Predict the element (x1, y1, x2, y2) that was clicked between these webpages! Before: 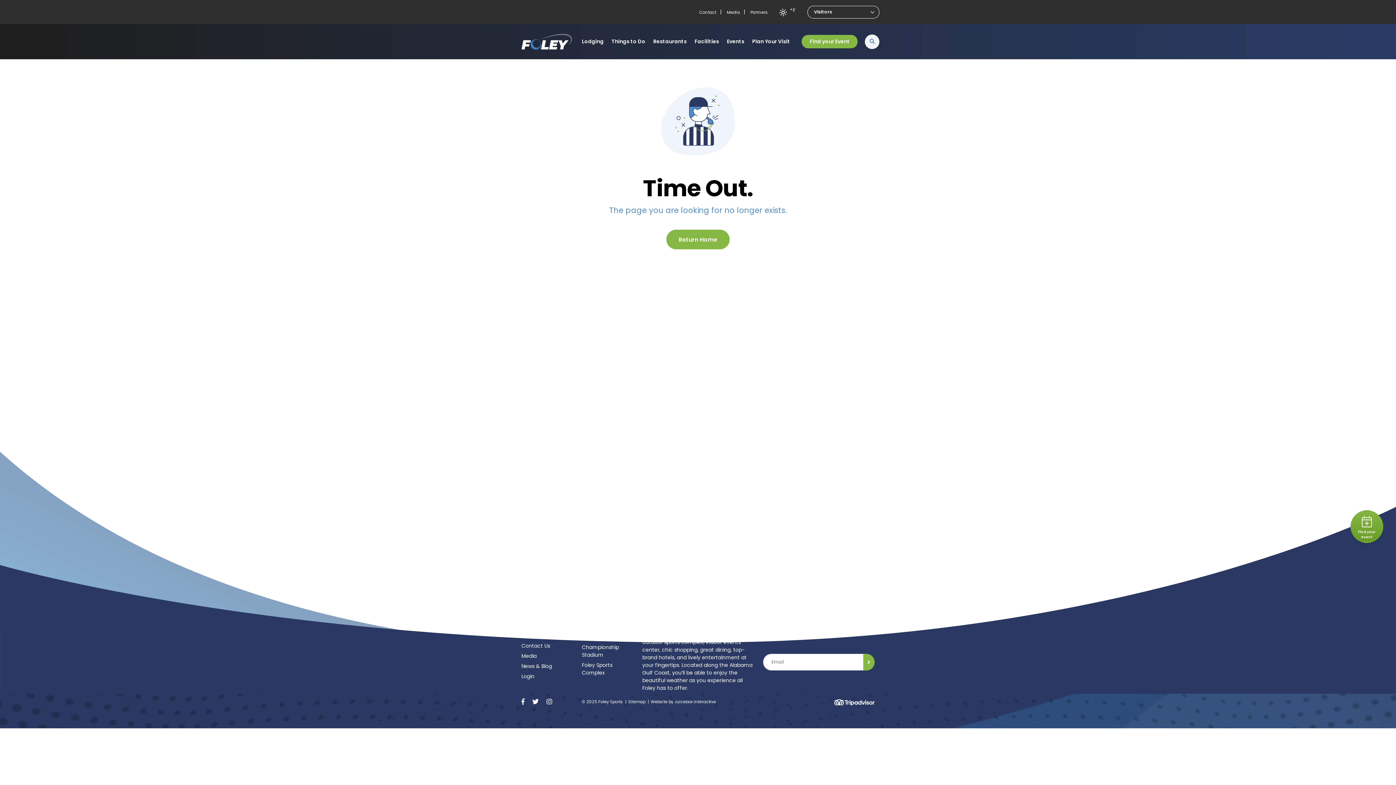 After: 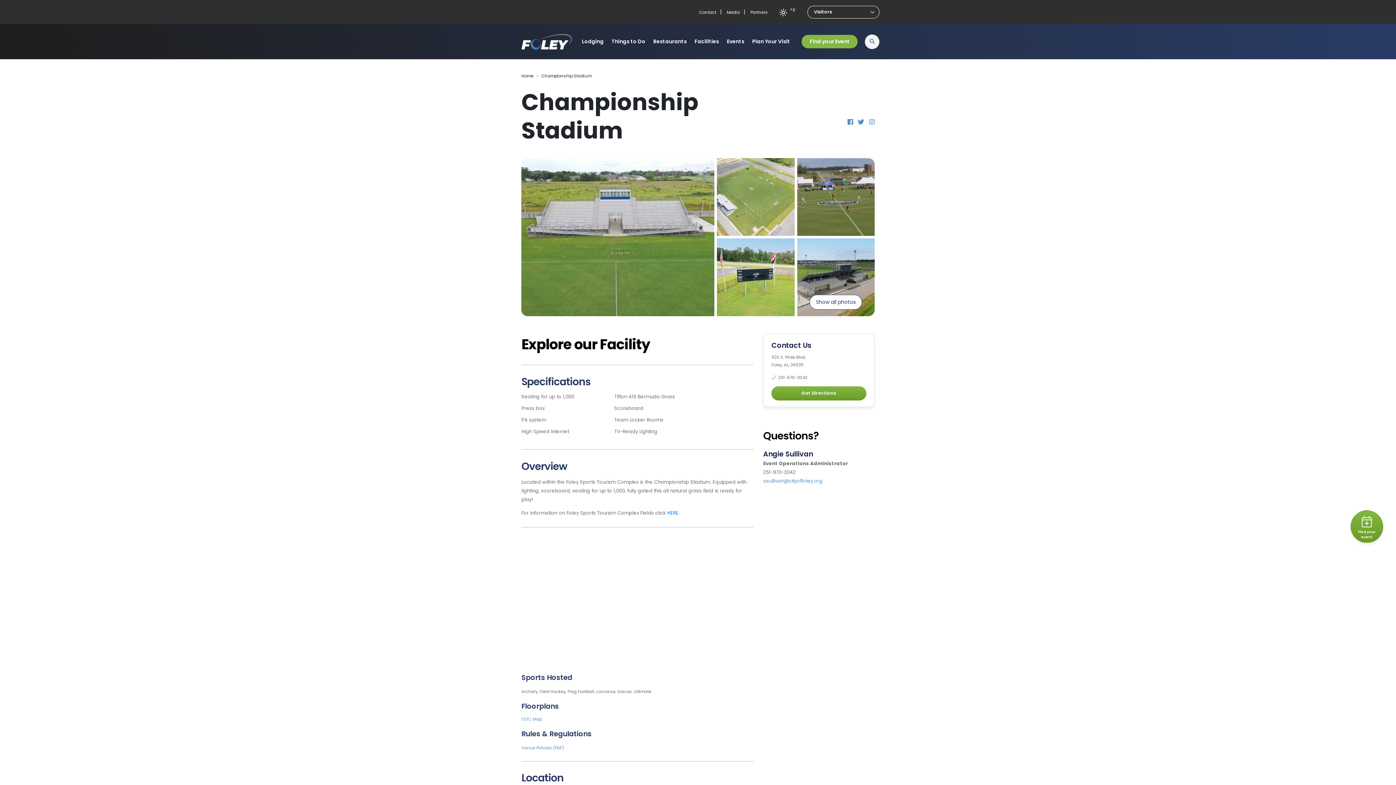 Action: bbox: (582, 644, 619, 659) label: Championship Stadium